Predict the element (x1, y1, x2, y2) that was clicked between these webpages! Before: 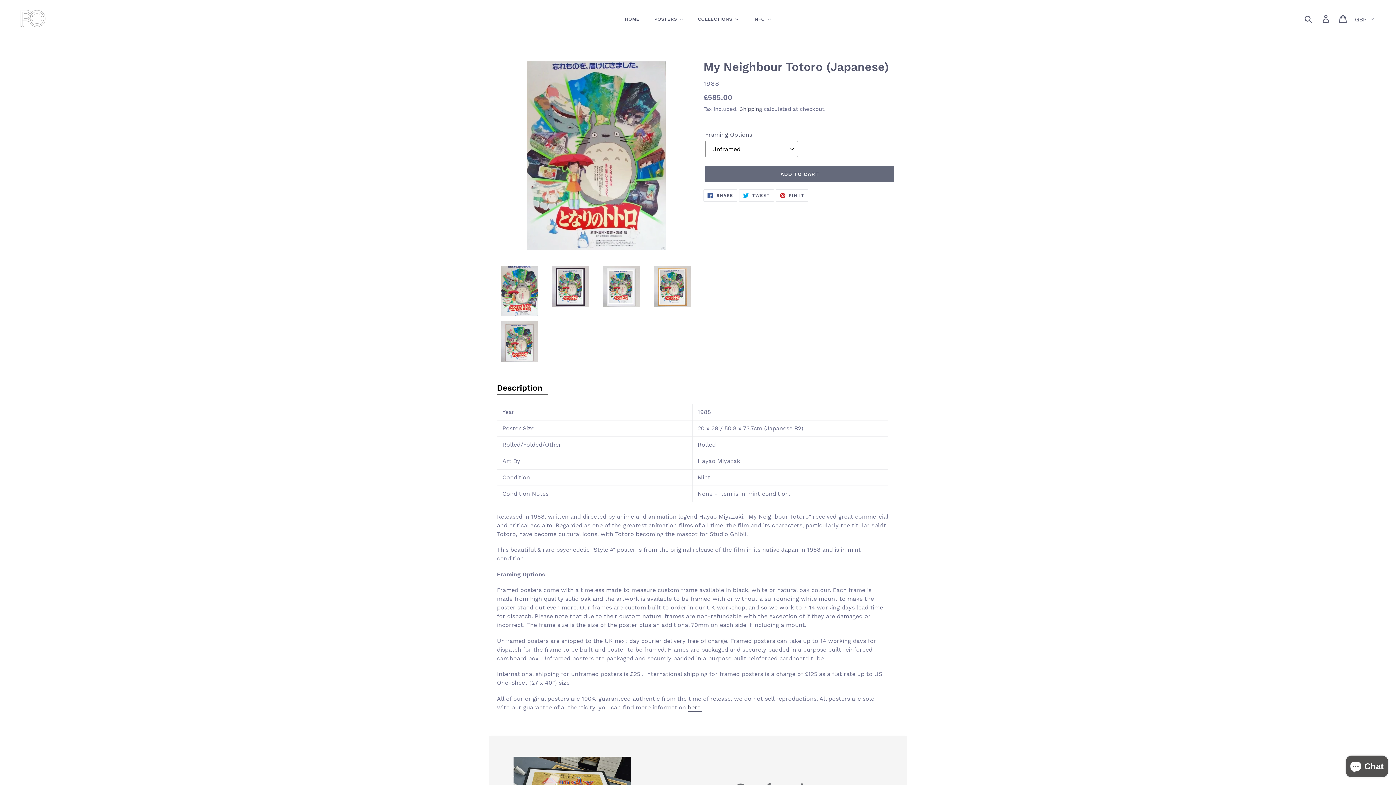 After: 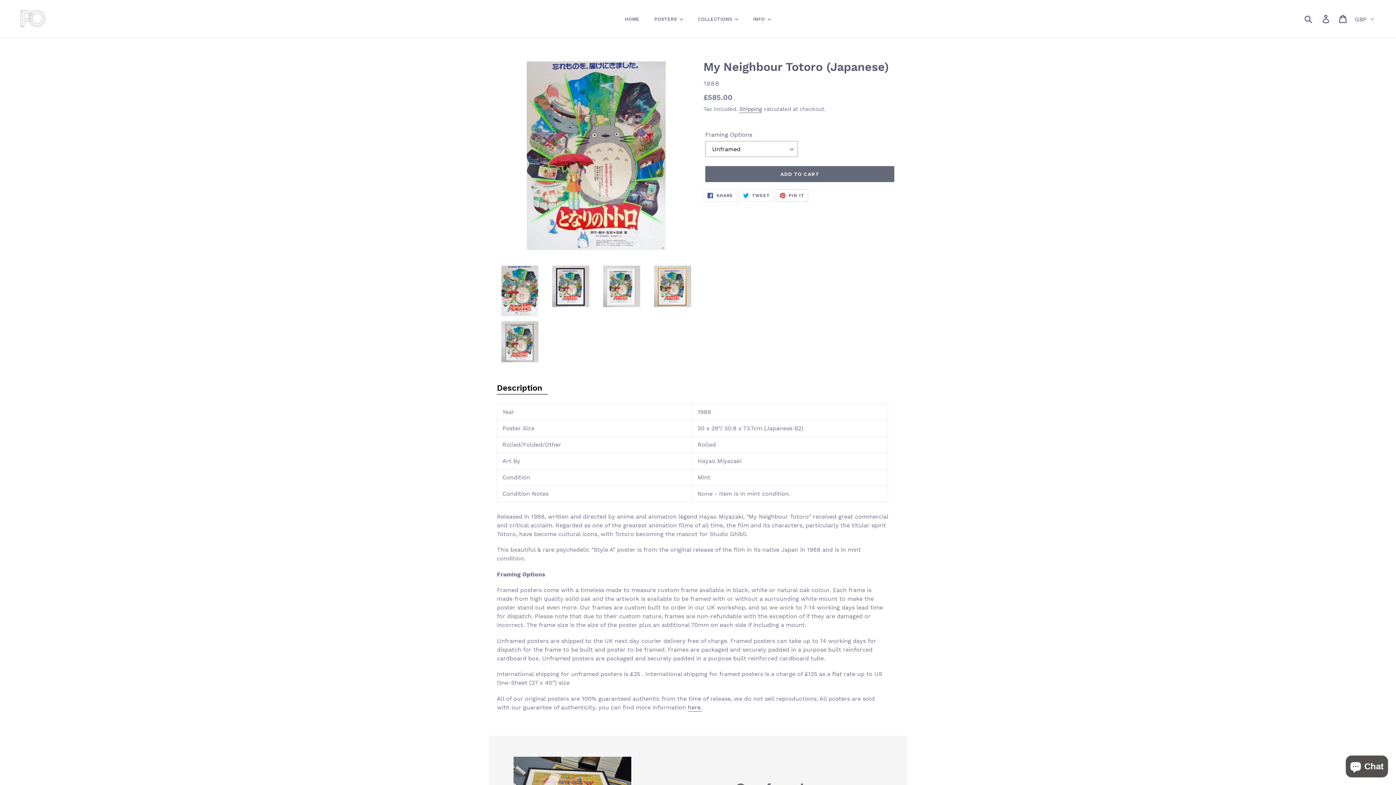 Action: bbox: (775, 189, 808, 201) label:  PIN IT
PIN ON PINTEREST